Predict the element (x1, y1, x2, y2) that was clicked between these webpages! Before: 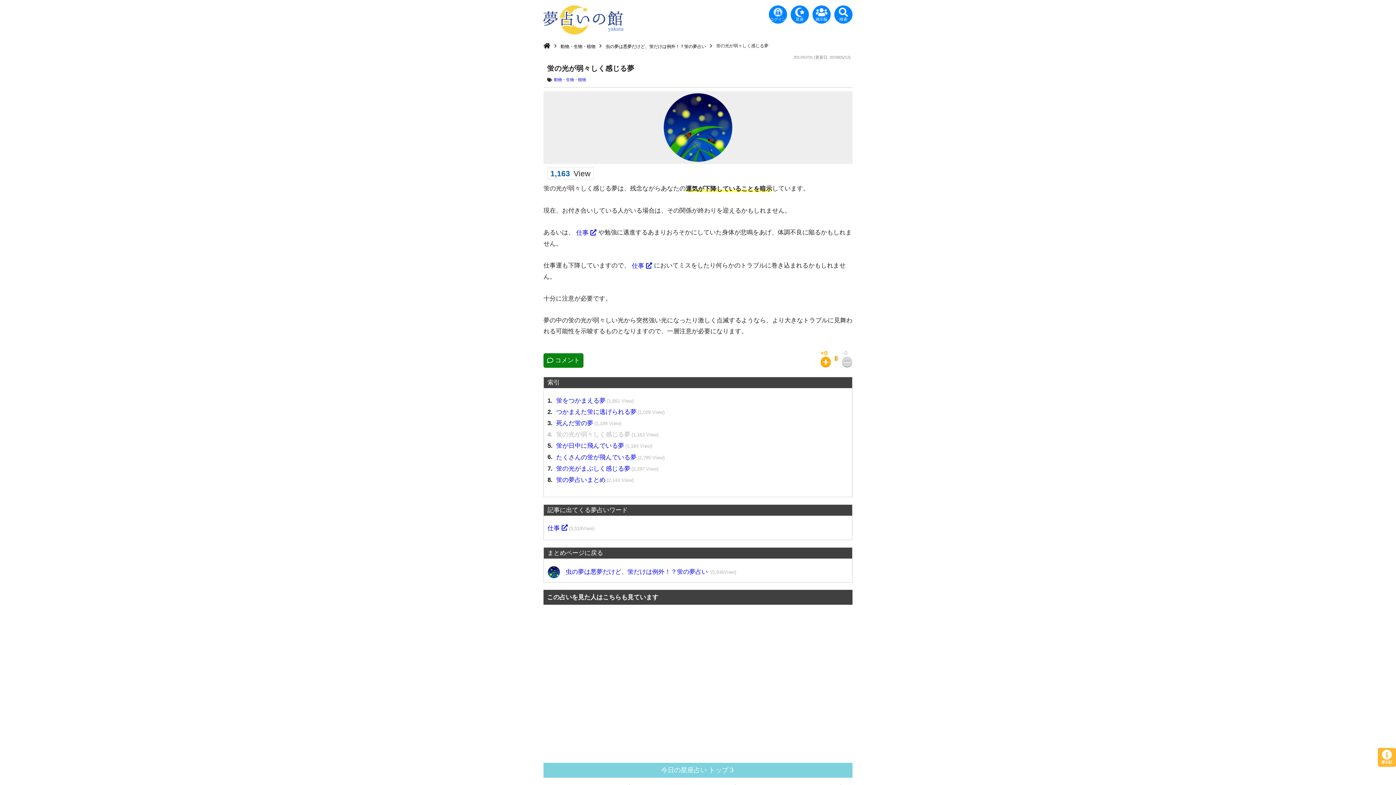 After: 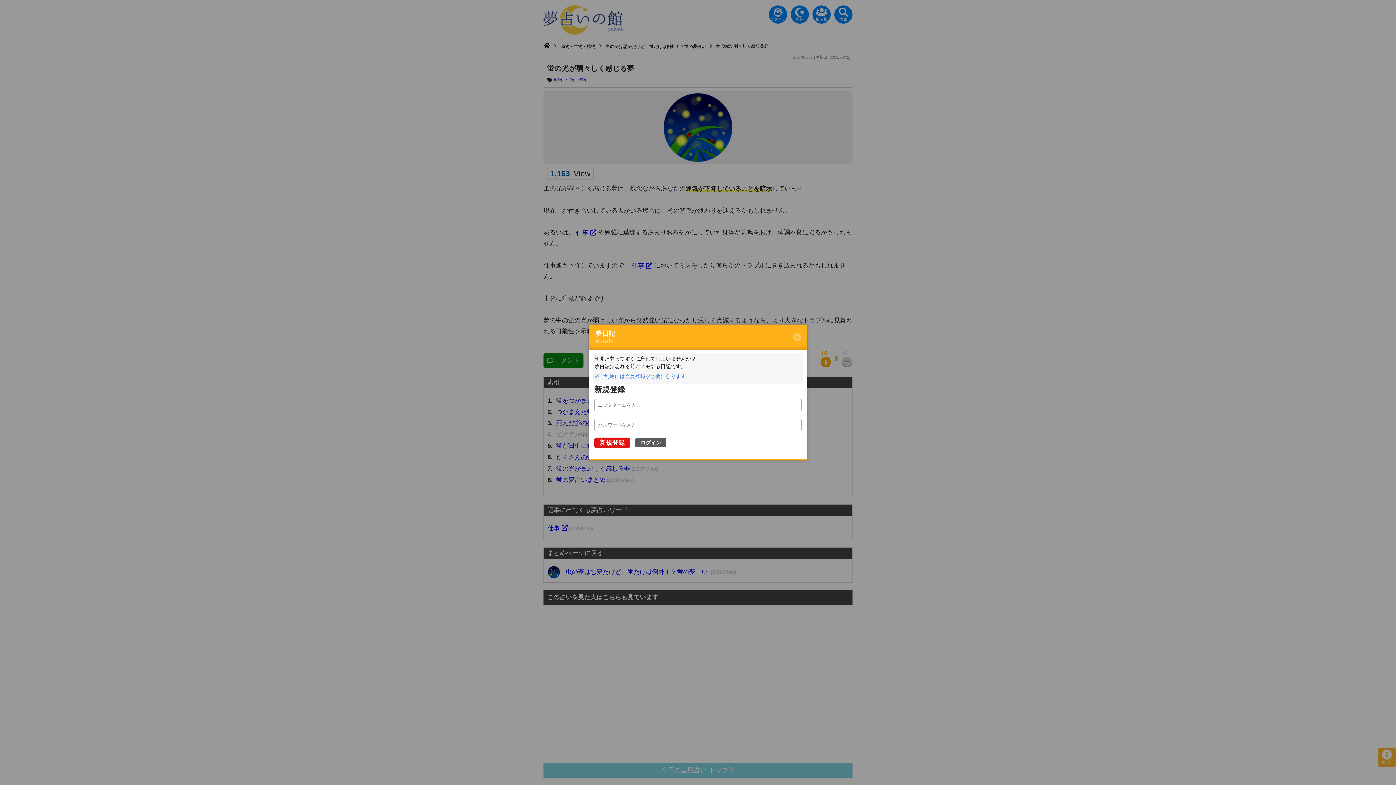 Action: label: ログイン bbox: (769, 5, 787, 23)